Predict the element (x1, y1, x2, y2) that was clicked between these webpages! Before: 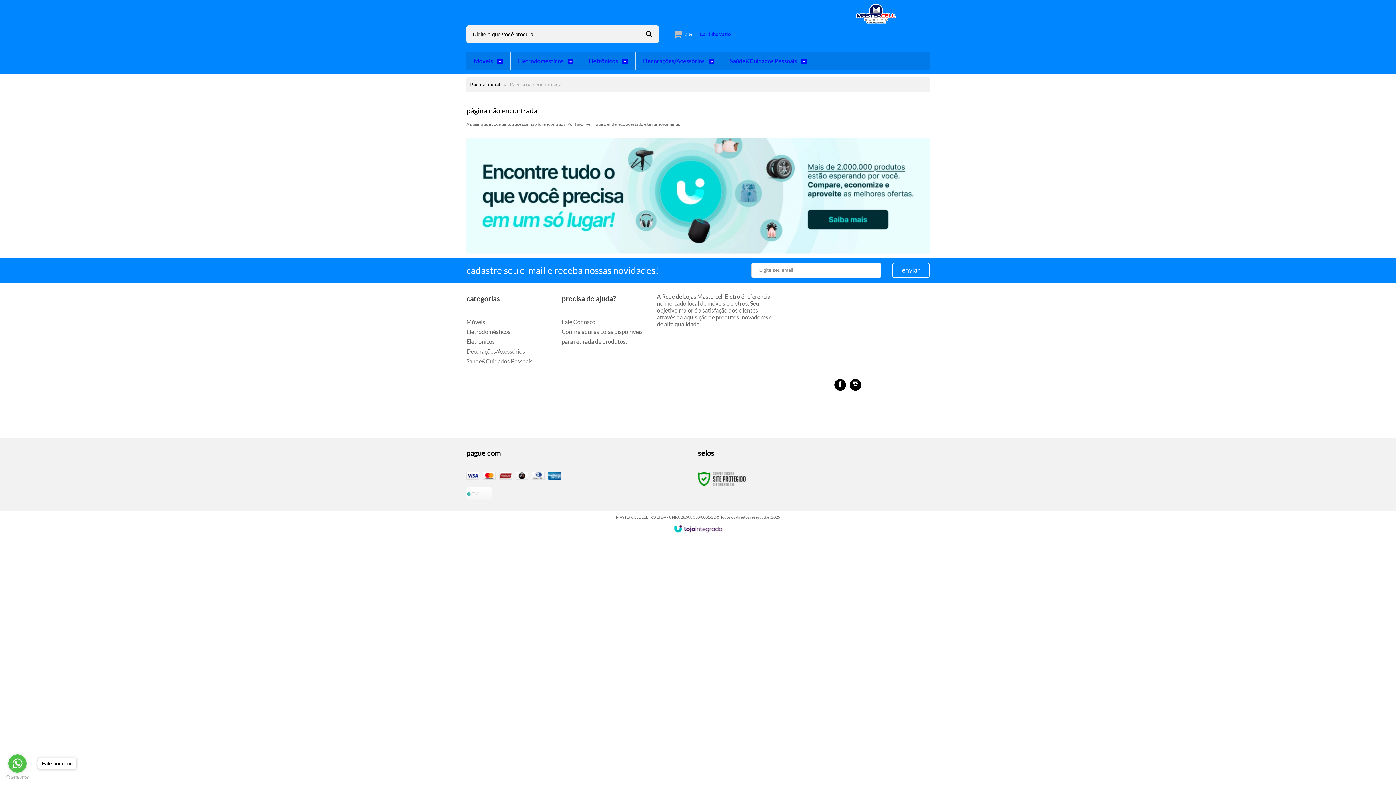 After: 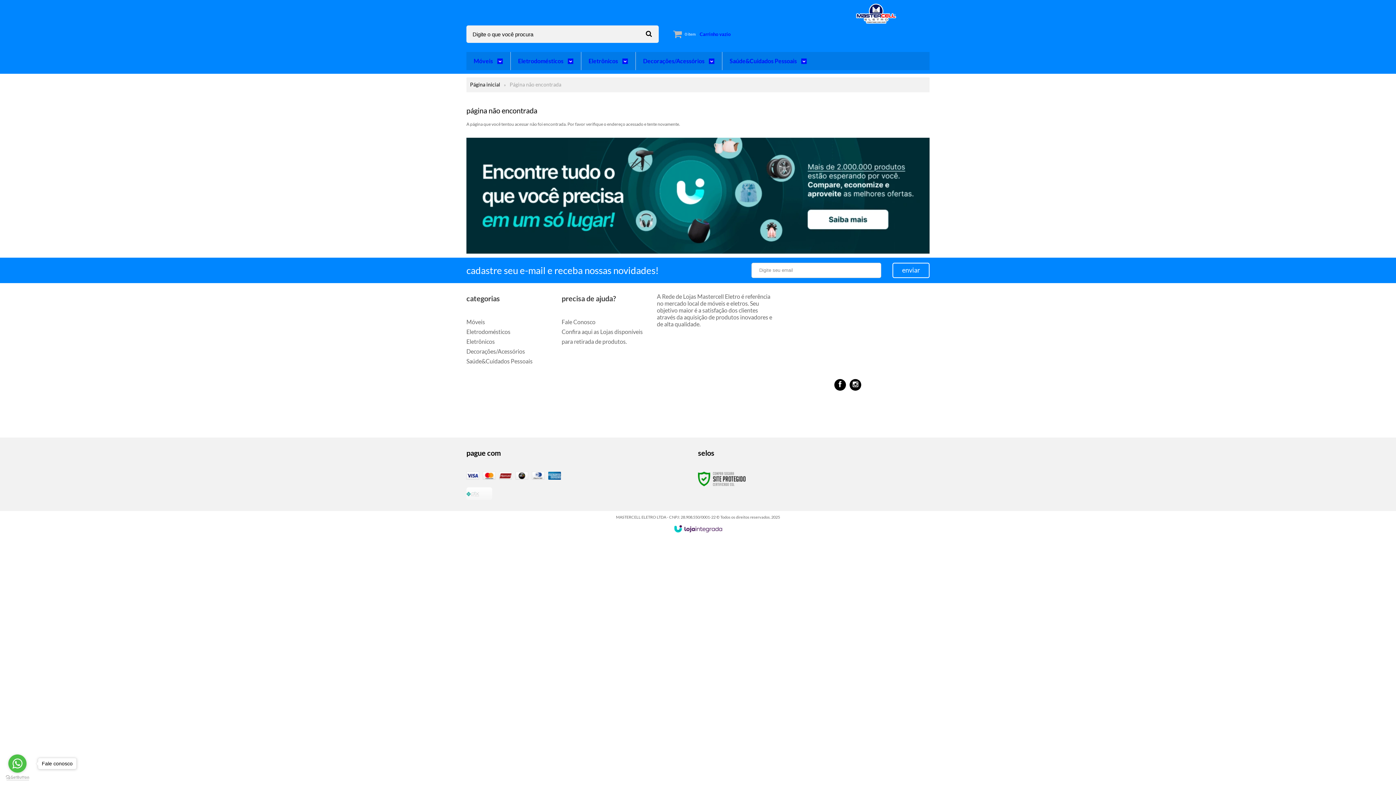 Action: label: Go to GetButton.io website bbox: (5, 775, 29, 780)